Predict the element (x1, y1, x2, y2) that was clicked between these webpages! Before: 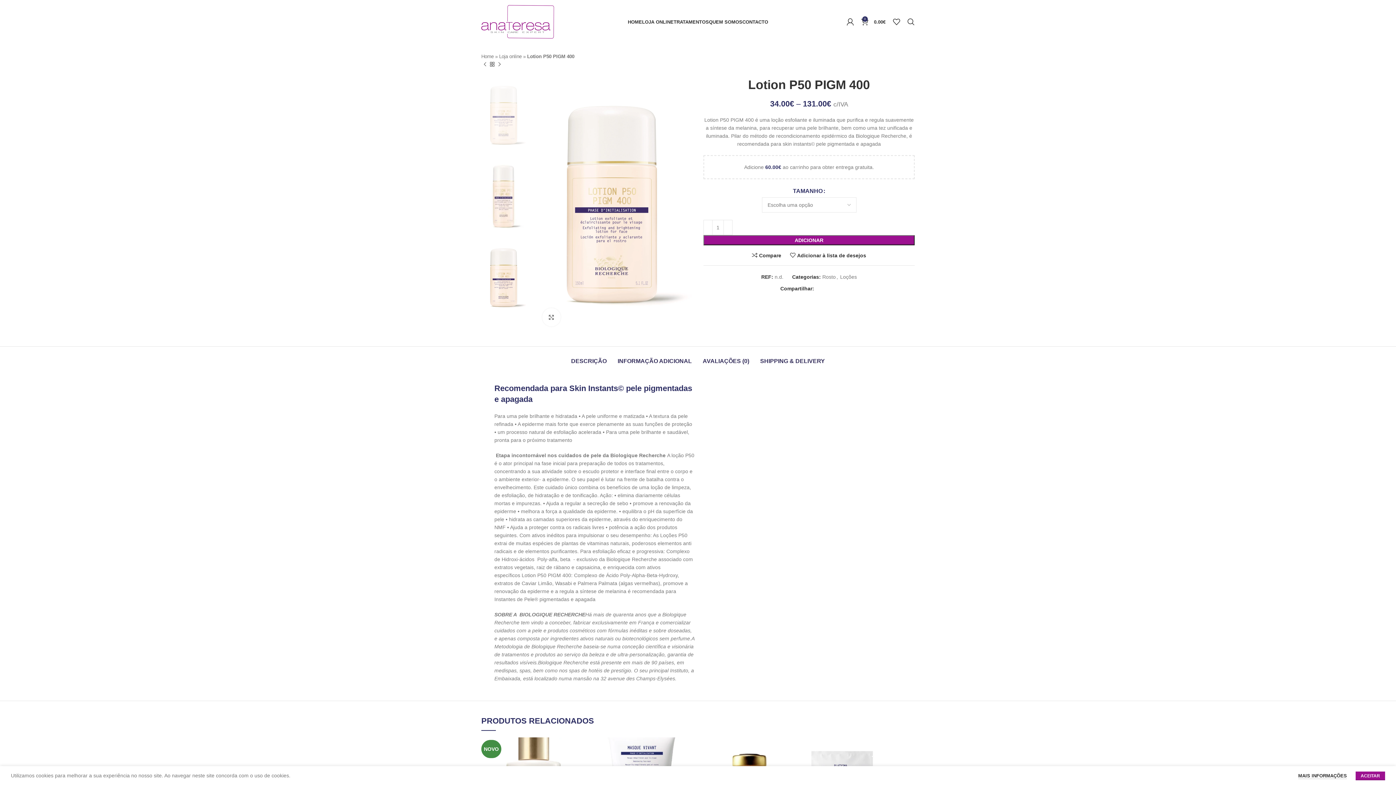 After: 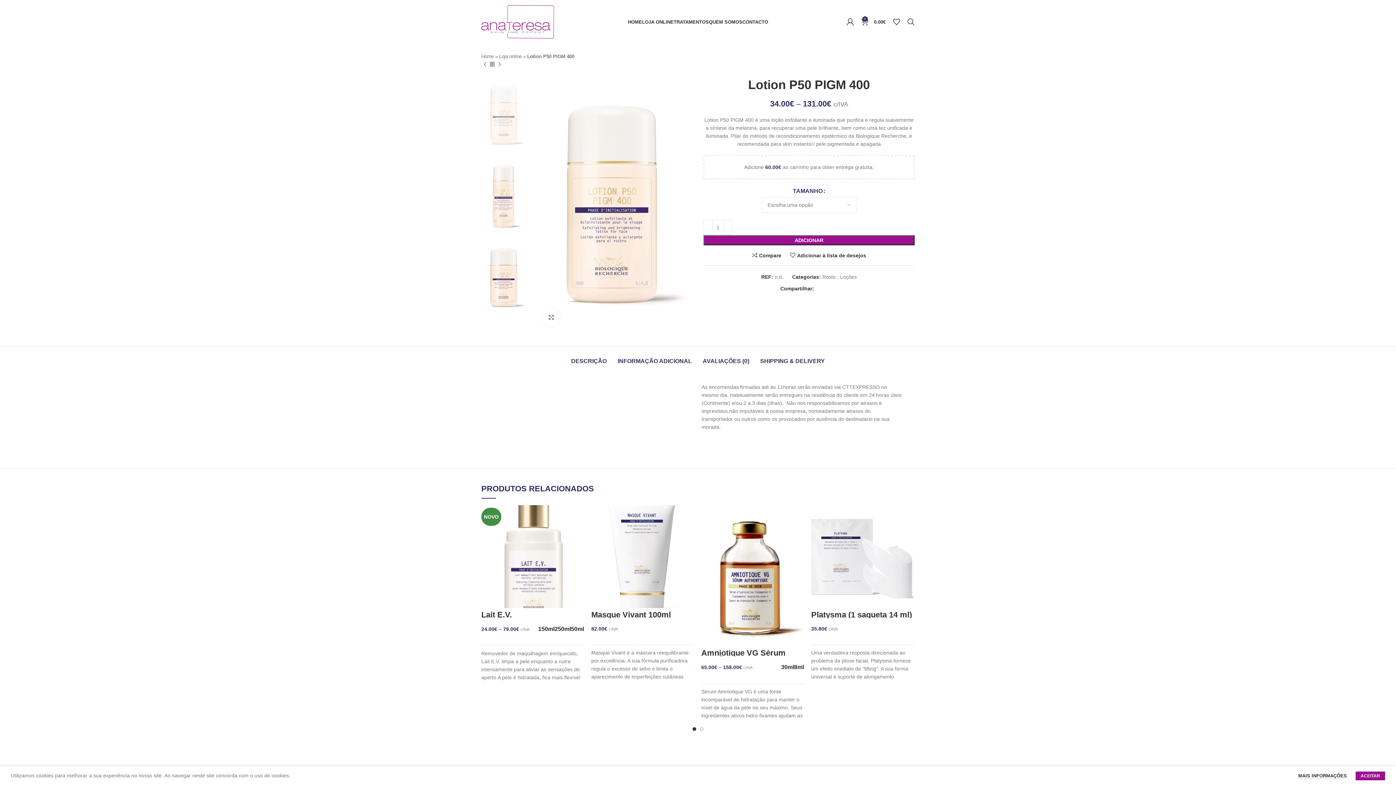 Action: bbox: (760, 346, 825, 368) label: SHIPPING & DELIVERY